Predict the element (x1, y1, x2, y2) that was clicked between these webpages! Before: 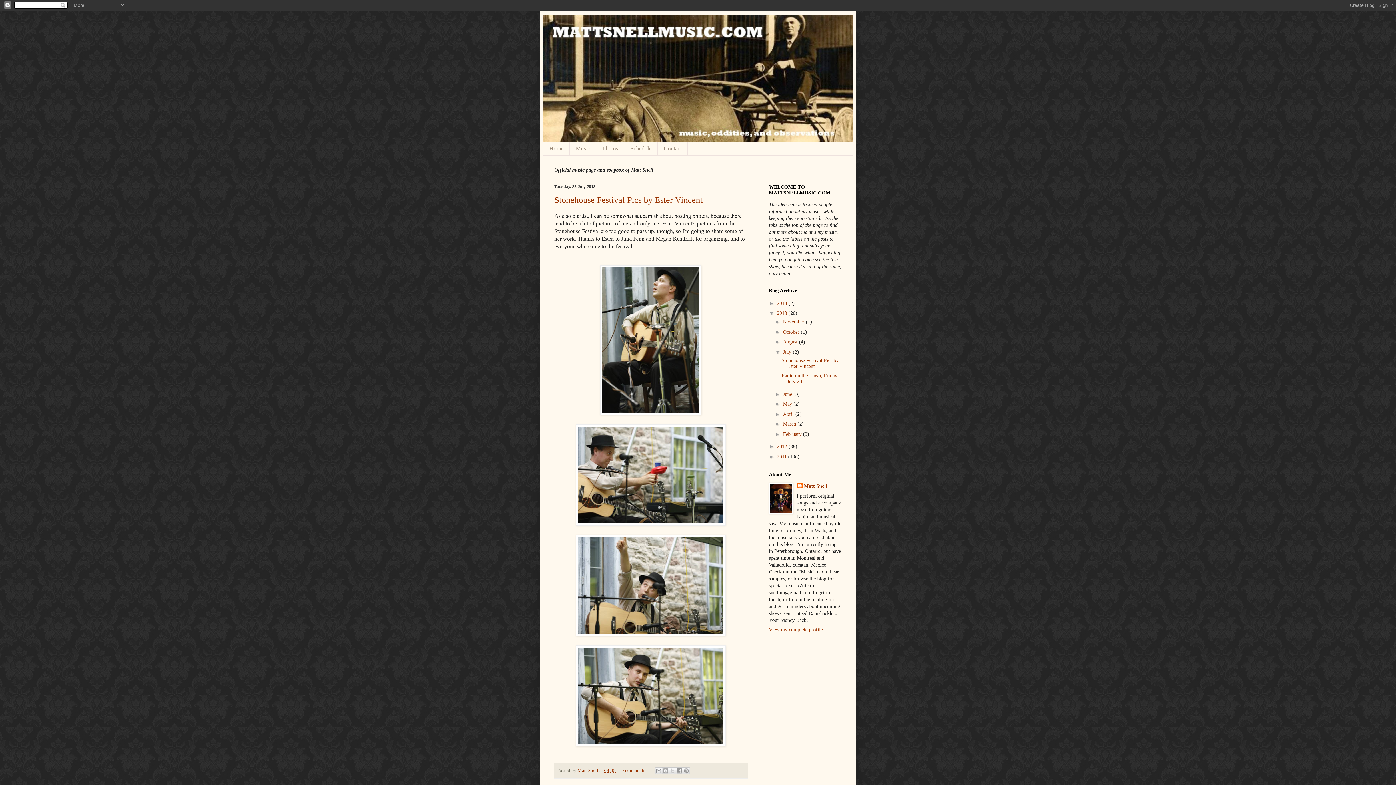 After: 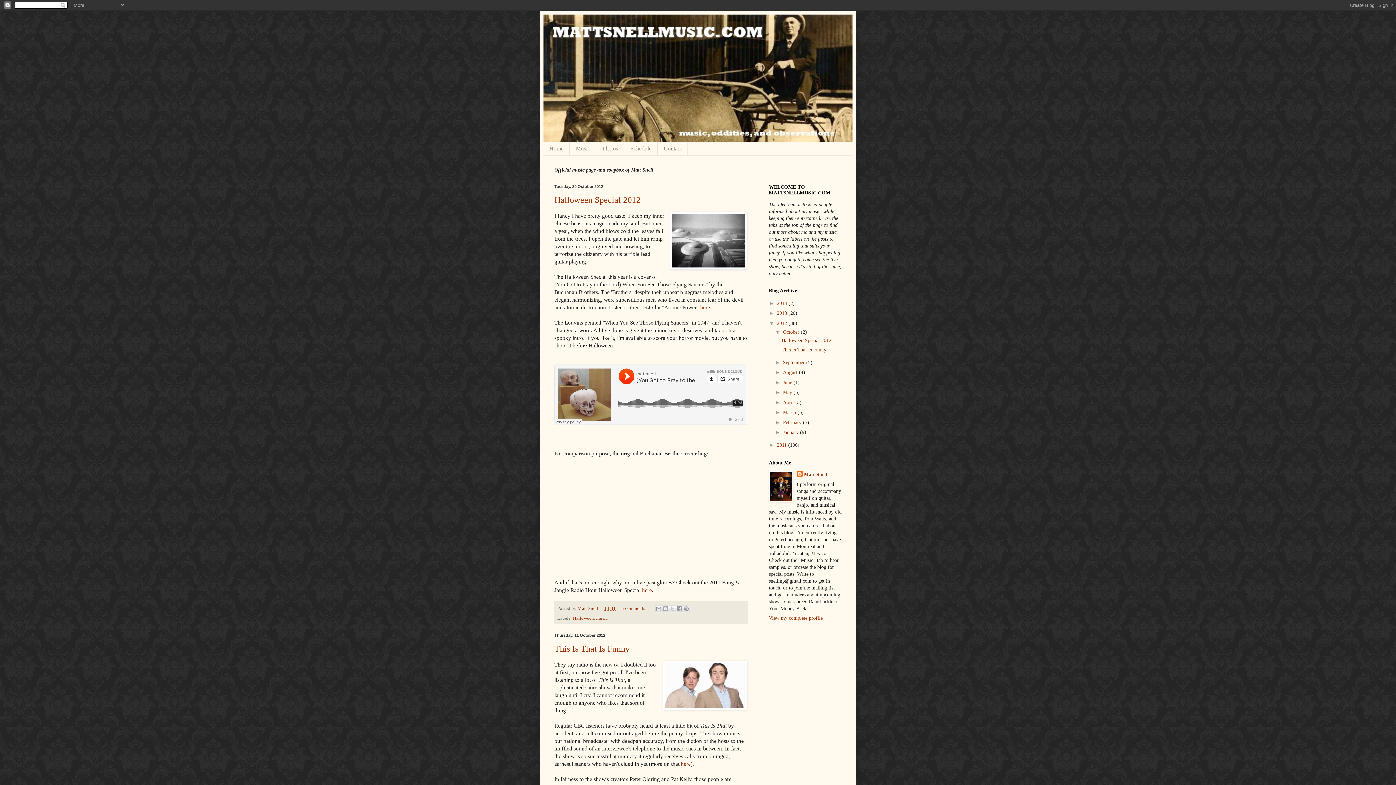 Action: label: 2012  bbox: (777, 444, 788, 449)